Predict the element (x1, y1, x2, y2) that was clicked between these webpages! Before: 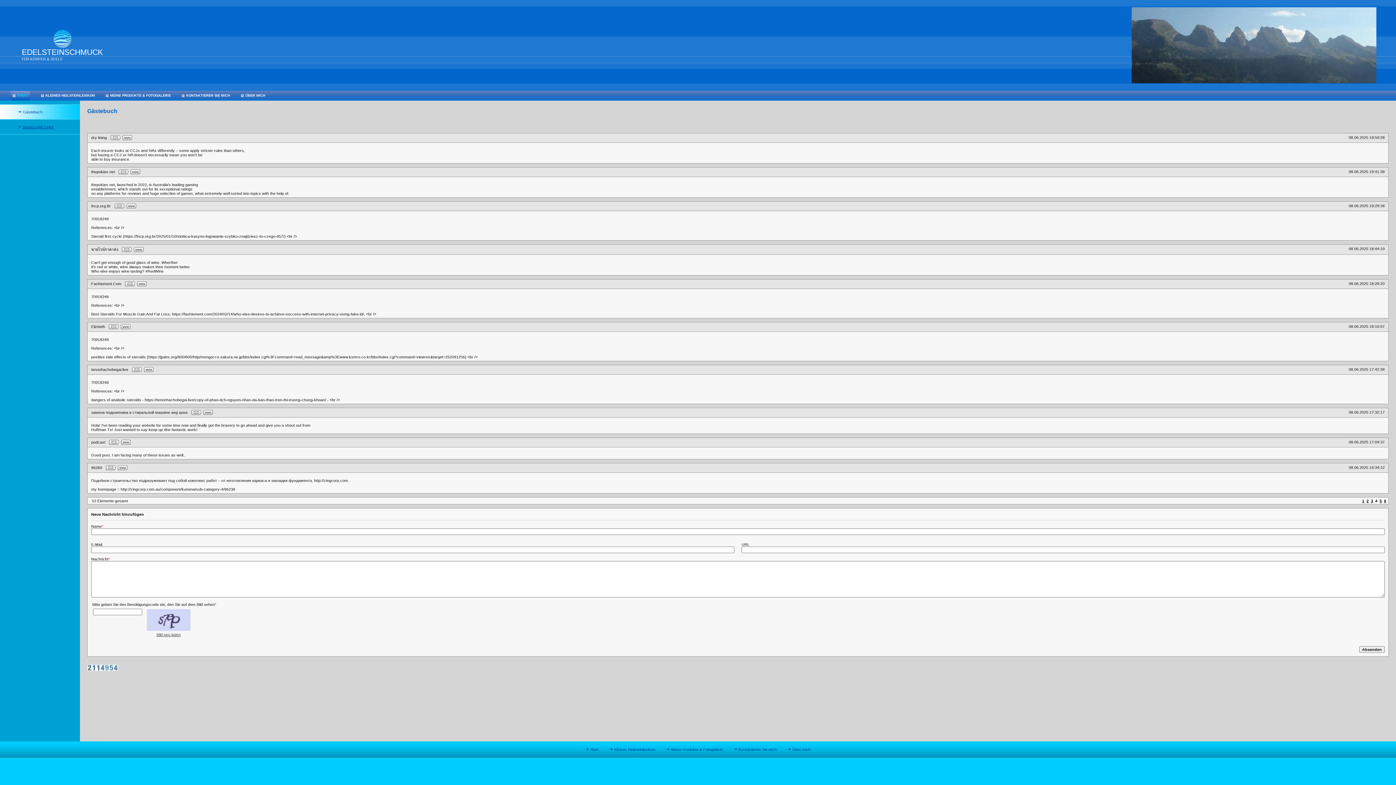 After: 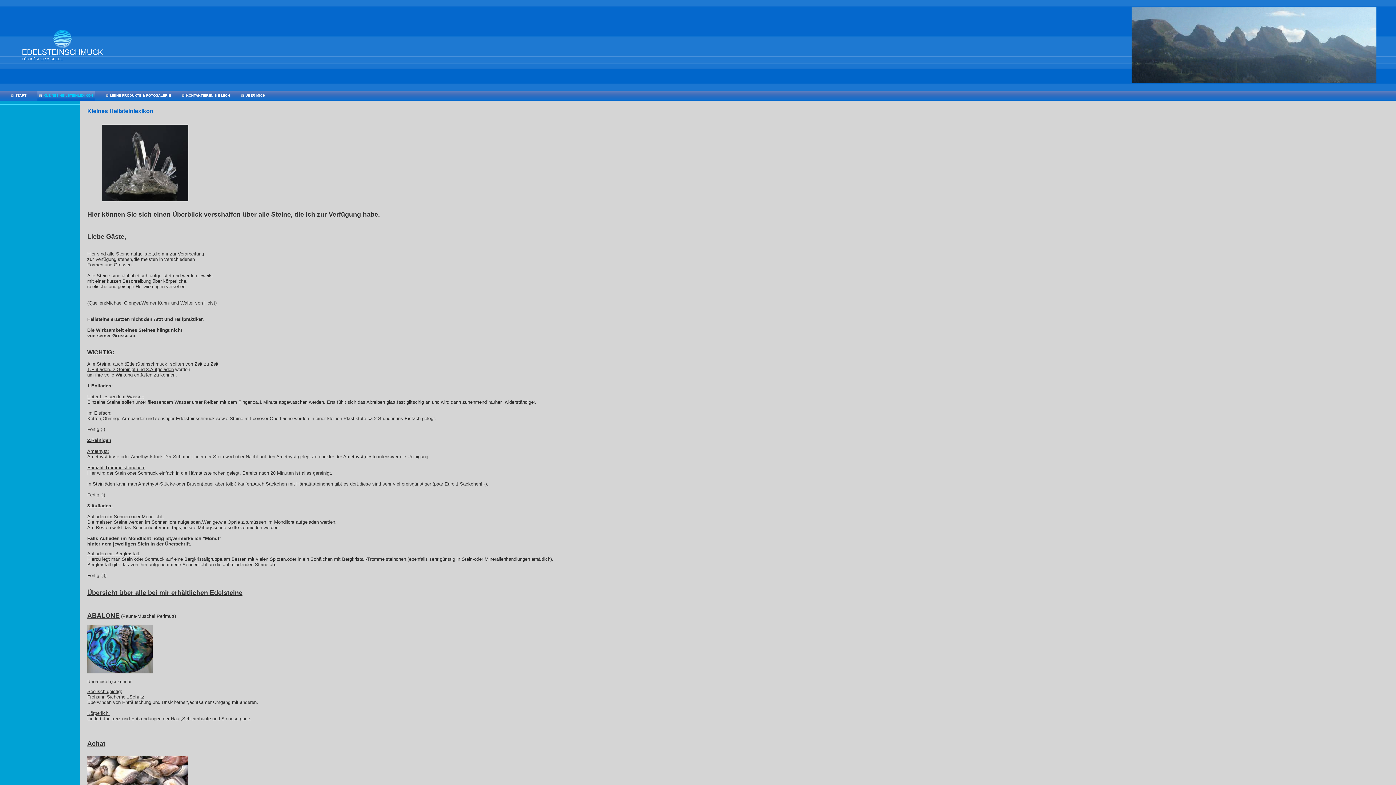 Action: bbox: (609, 745, 612, 751)